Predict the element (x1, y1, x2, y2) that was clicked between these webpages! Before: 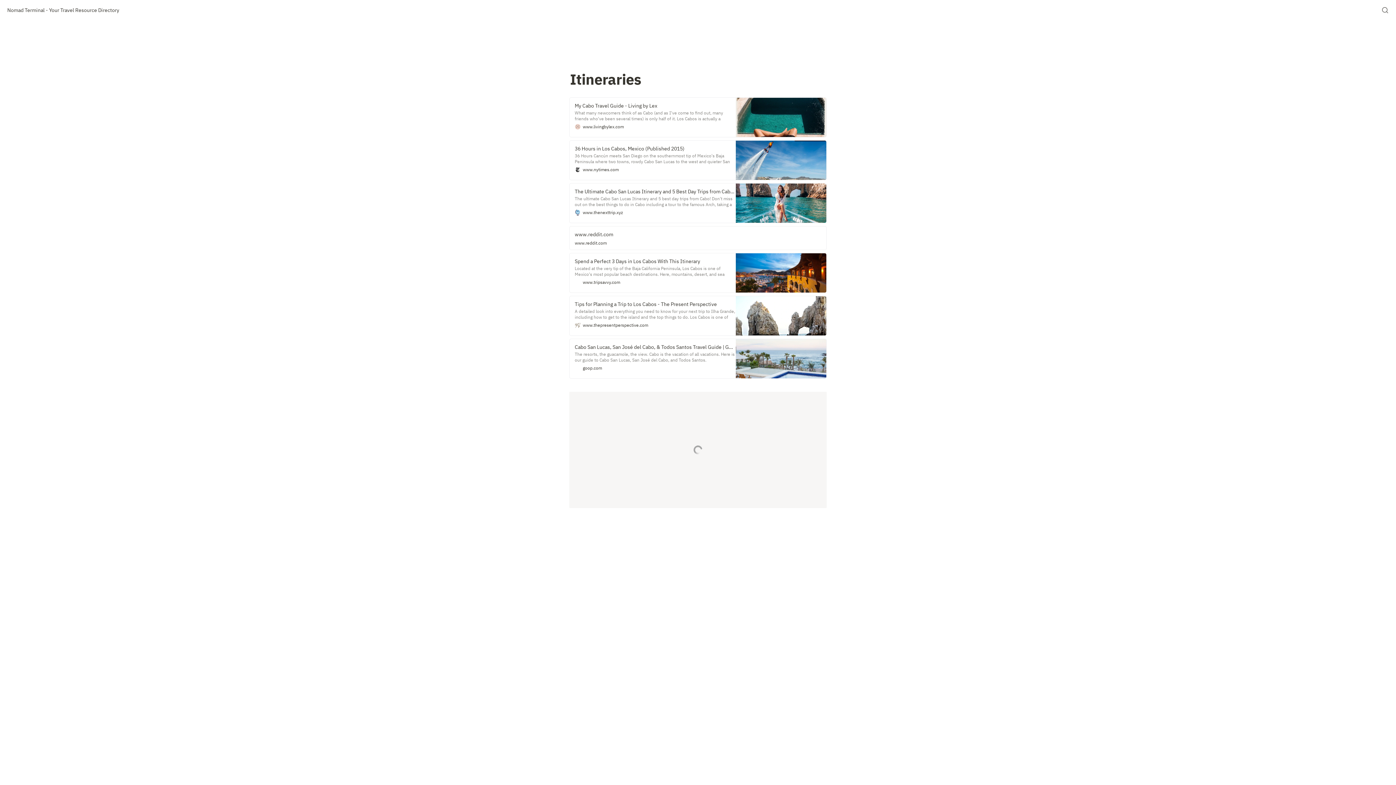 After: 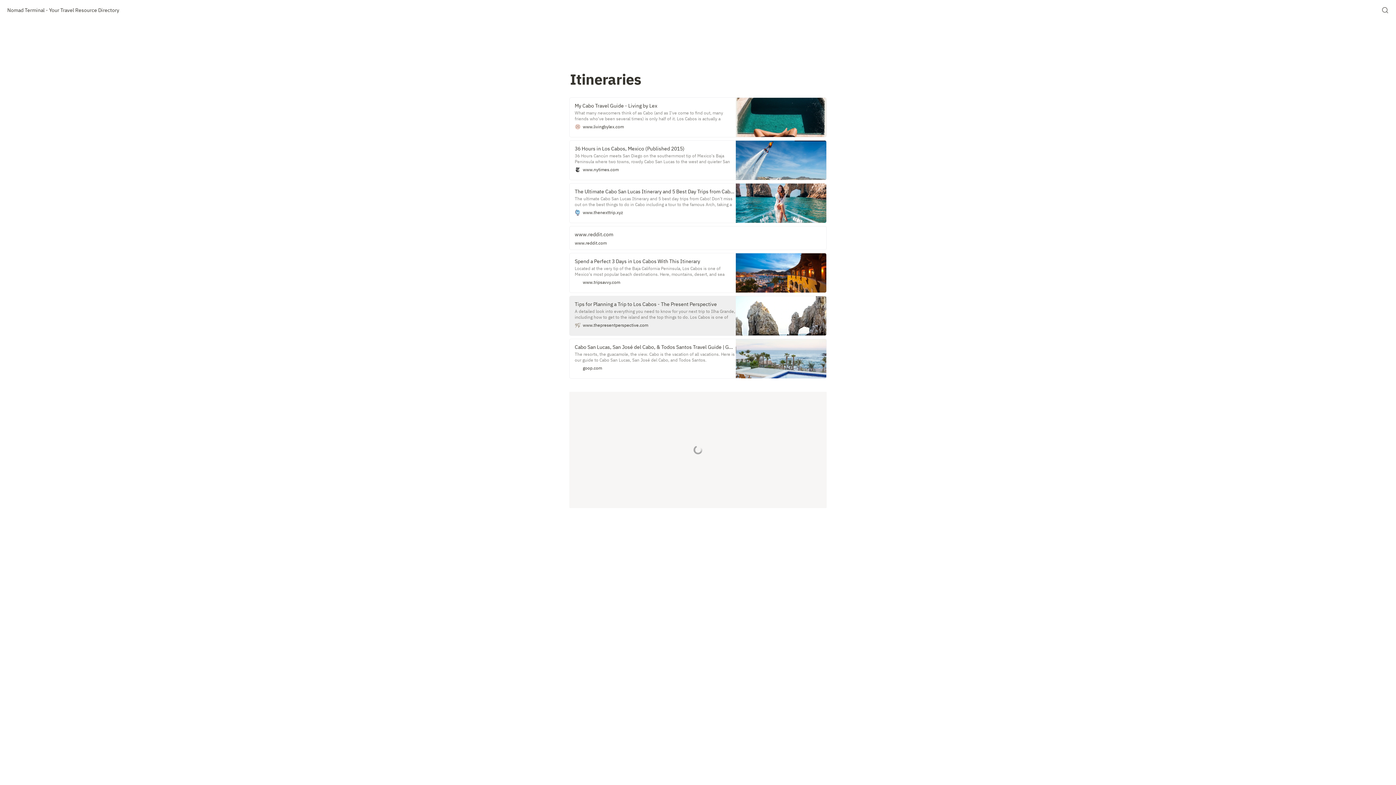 Action: label: Tips for Planning a Trip to Los Cabos - The Present Perspective

A detailed look into everything you need to know for your next trip to Ilha Grande, including how to get to the island and the top things to do. Los Cabos is one of the most popular tourist destinations in all of Mexico, and after visiting, we completely see why.

www.thepresentperspective.com bbox: (569, 296, 826, 335)